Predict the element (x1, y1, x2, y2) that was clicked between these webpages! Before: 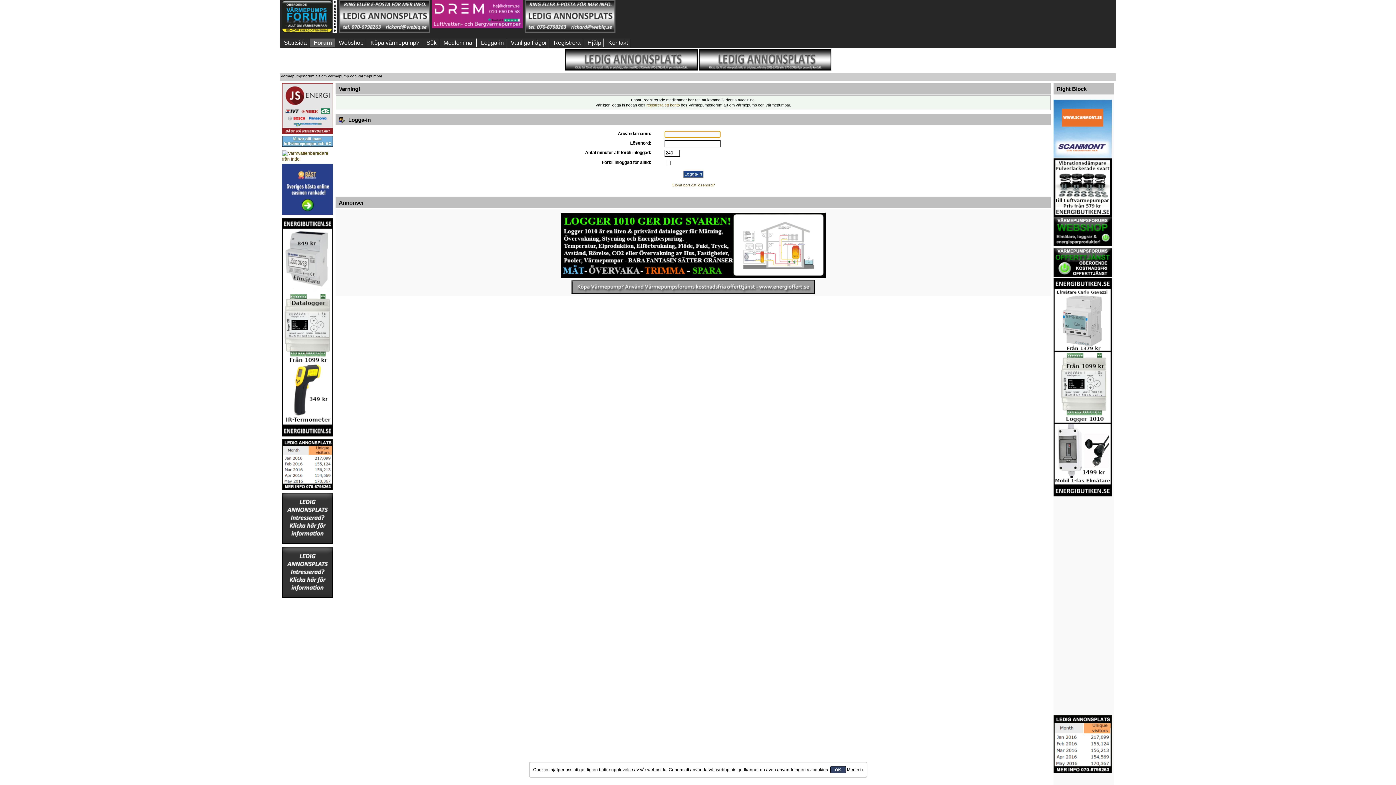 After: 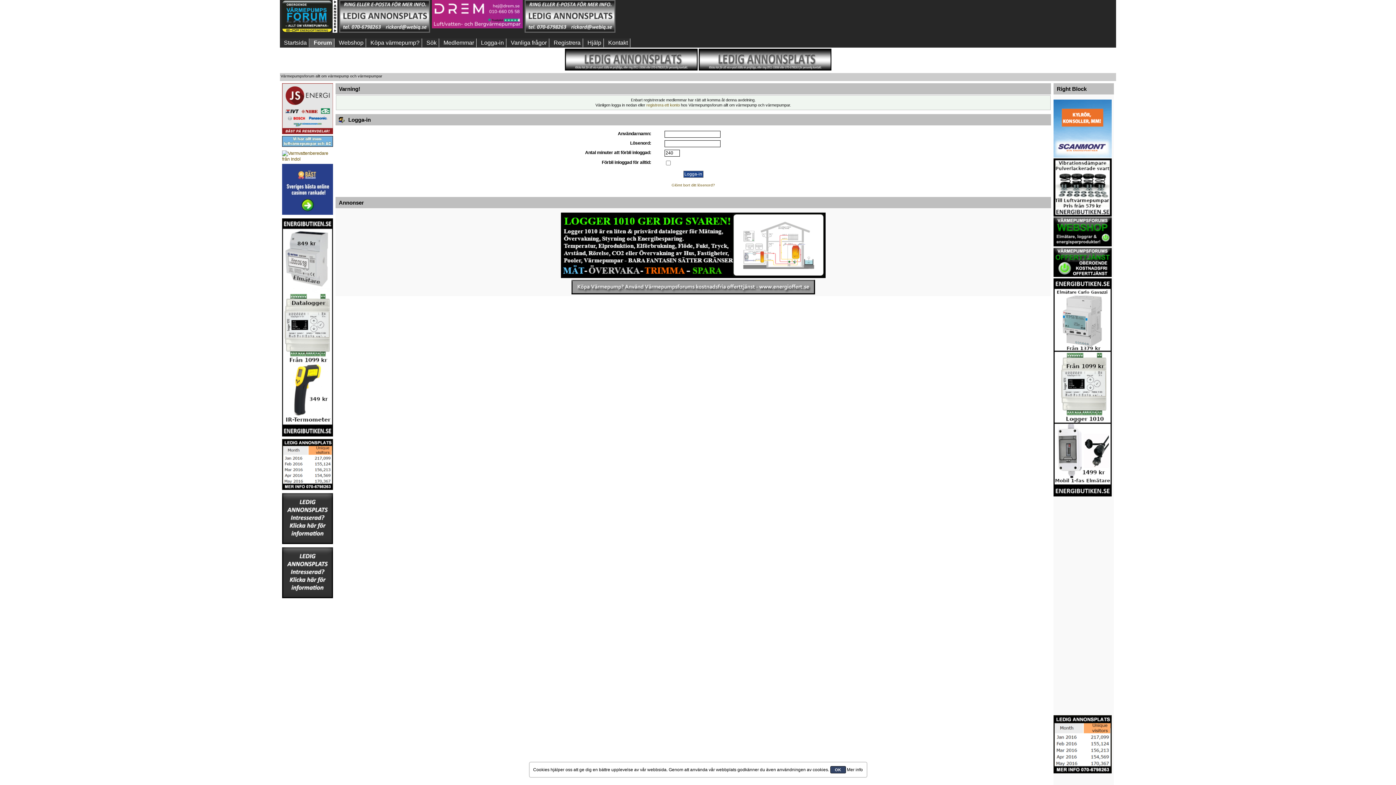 Action: bbox: (432, 24, 522, 29)